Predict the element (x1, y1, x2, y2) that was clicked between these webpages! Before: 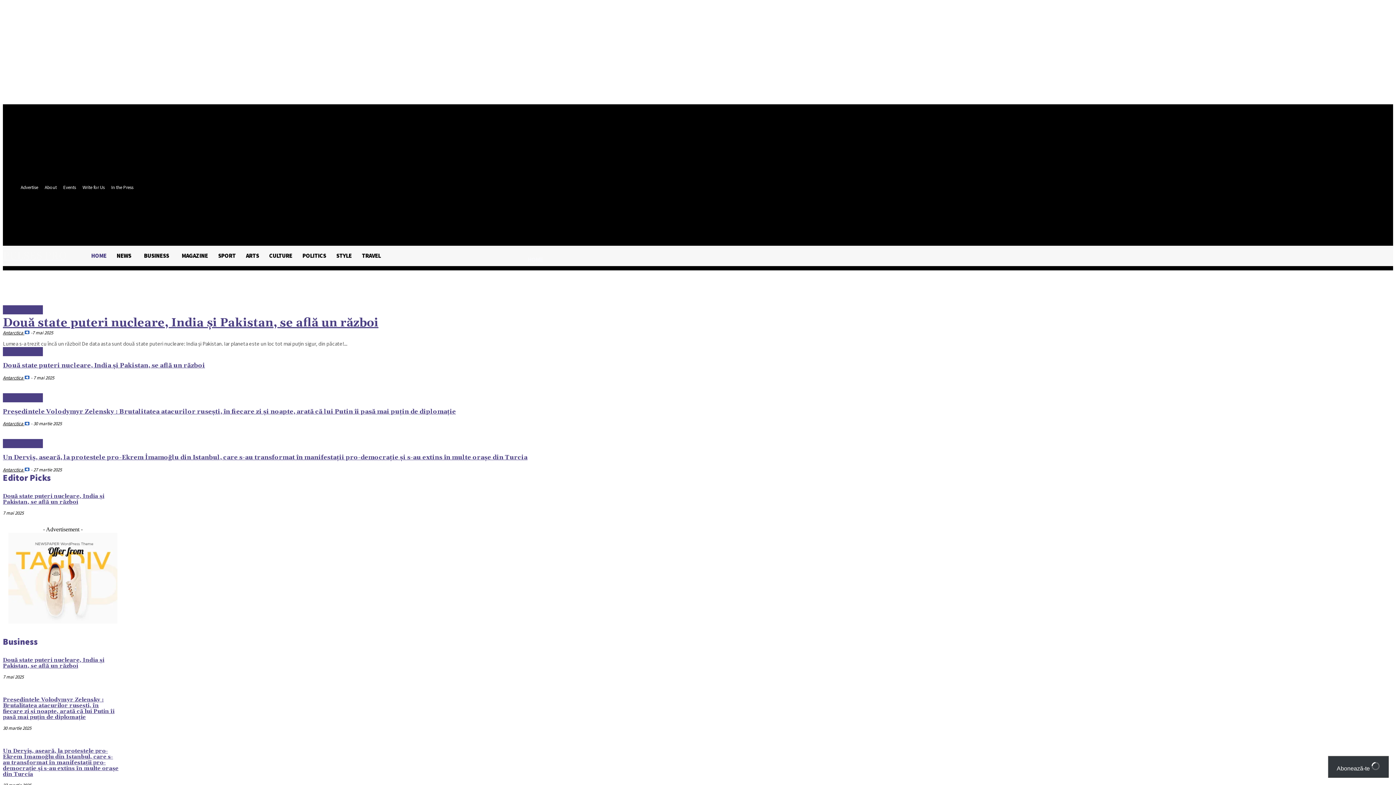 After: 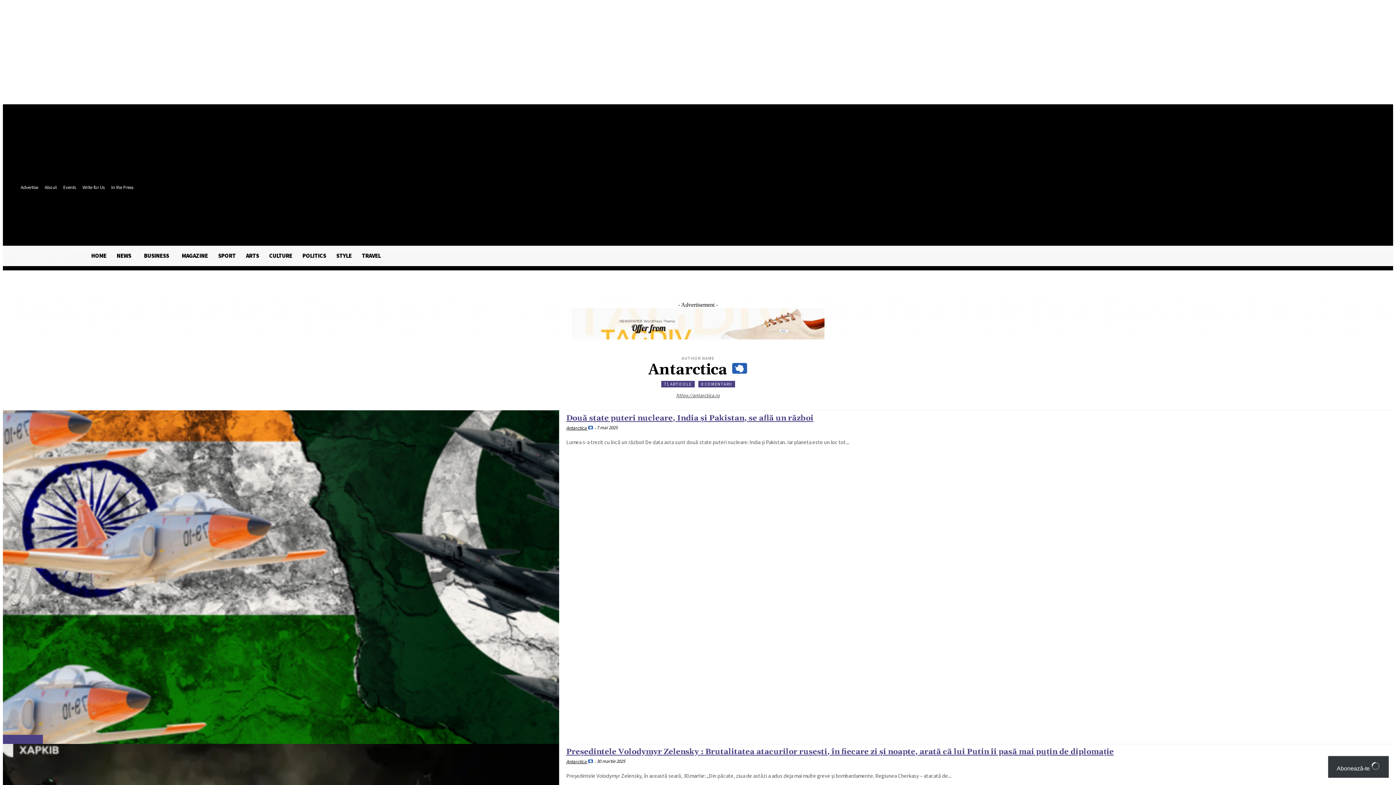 Action: label: Antarctica  bbox: (2, 420, 29, 427)